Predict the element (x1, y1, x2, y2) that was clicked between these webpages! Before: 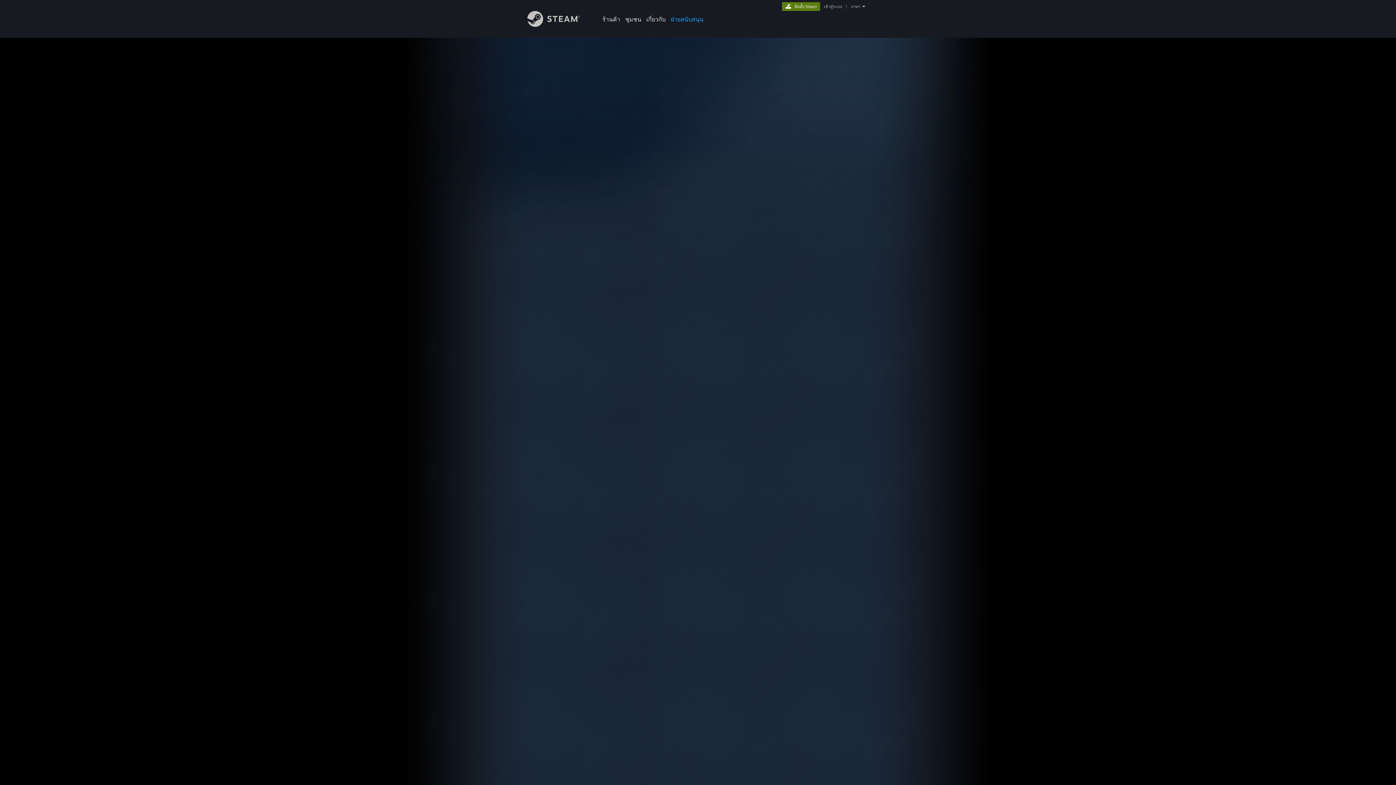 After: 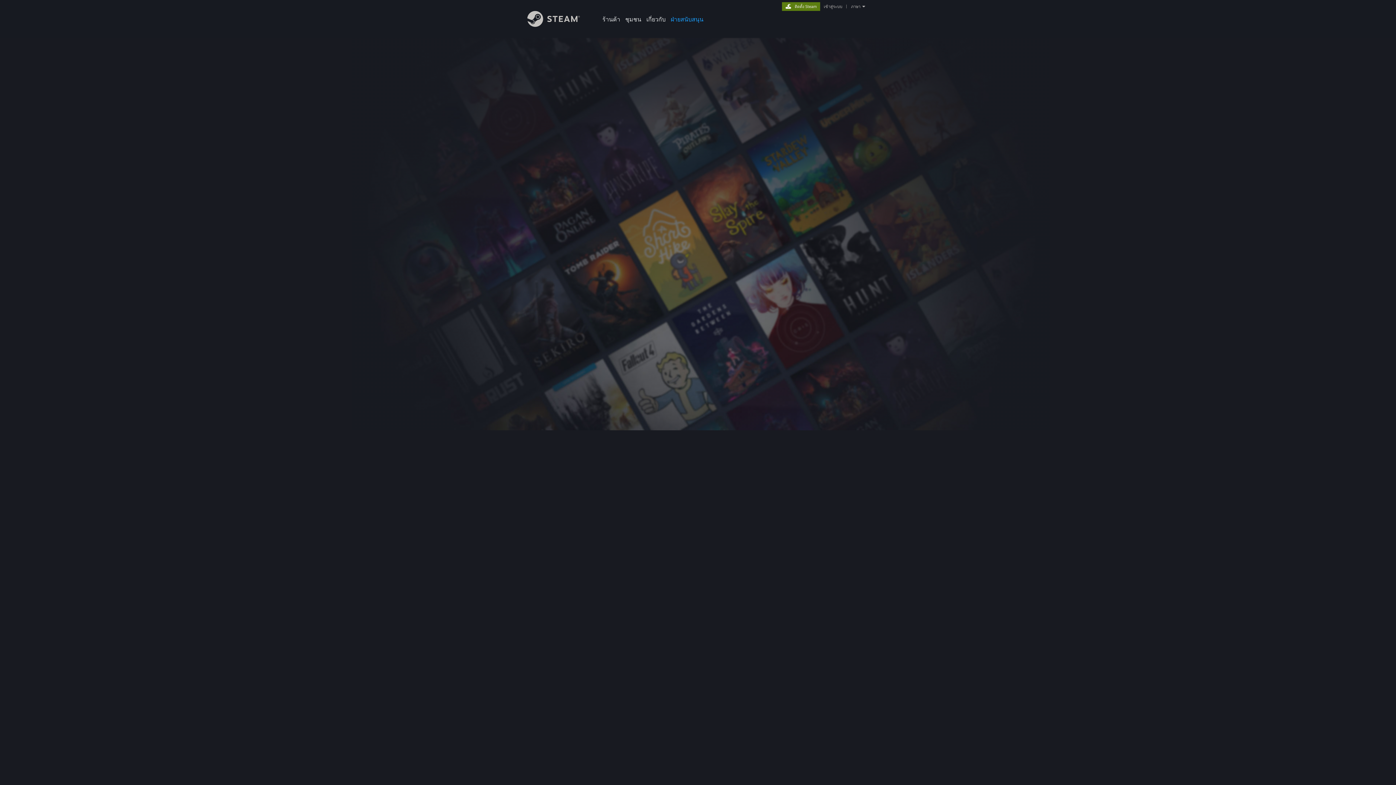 Action: bbox: (822, 4, 844, 9) label: เข้าสู่ระบบ